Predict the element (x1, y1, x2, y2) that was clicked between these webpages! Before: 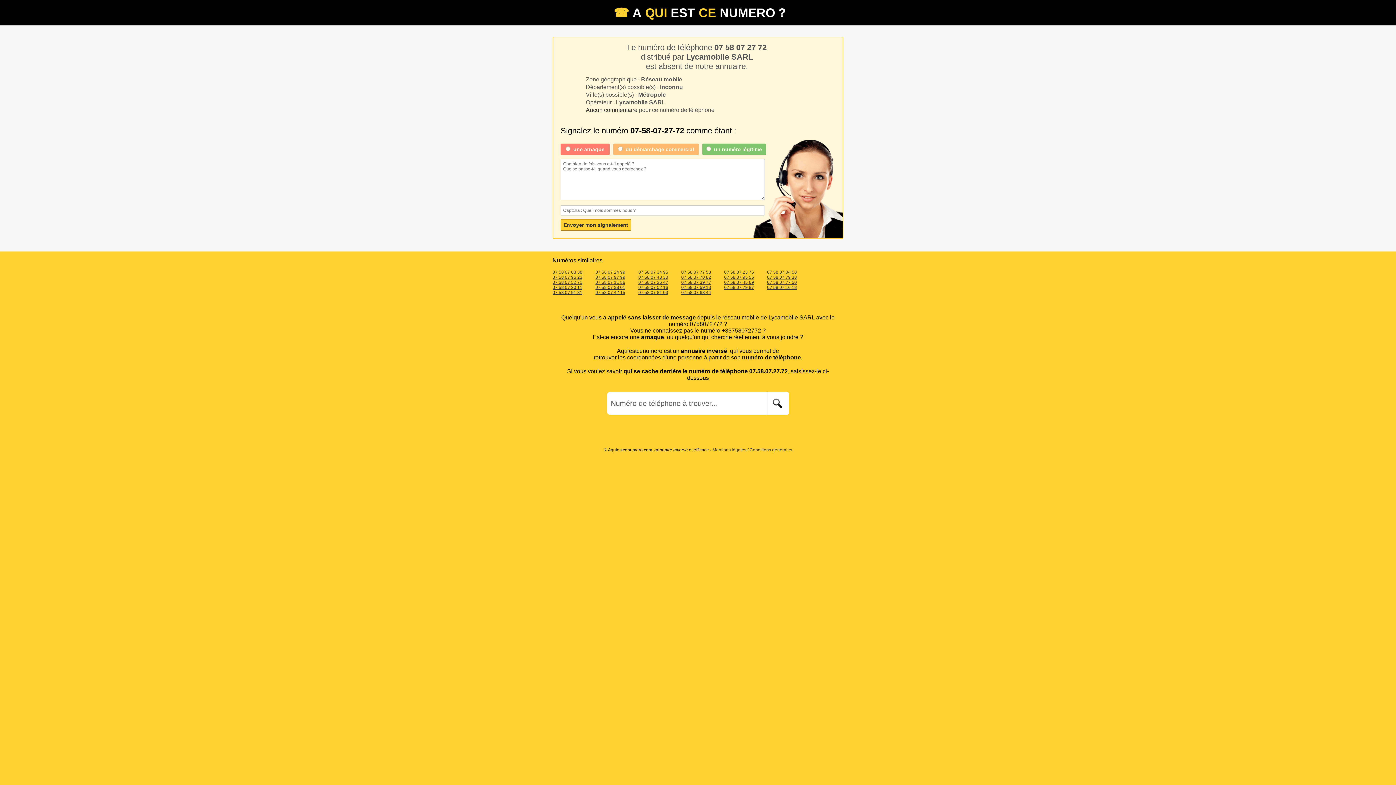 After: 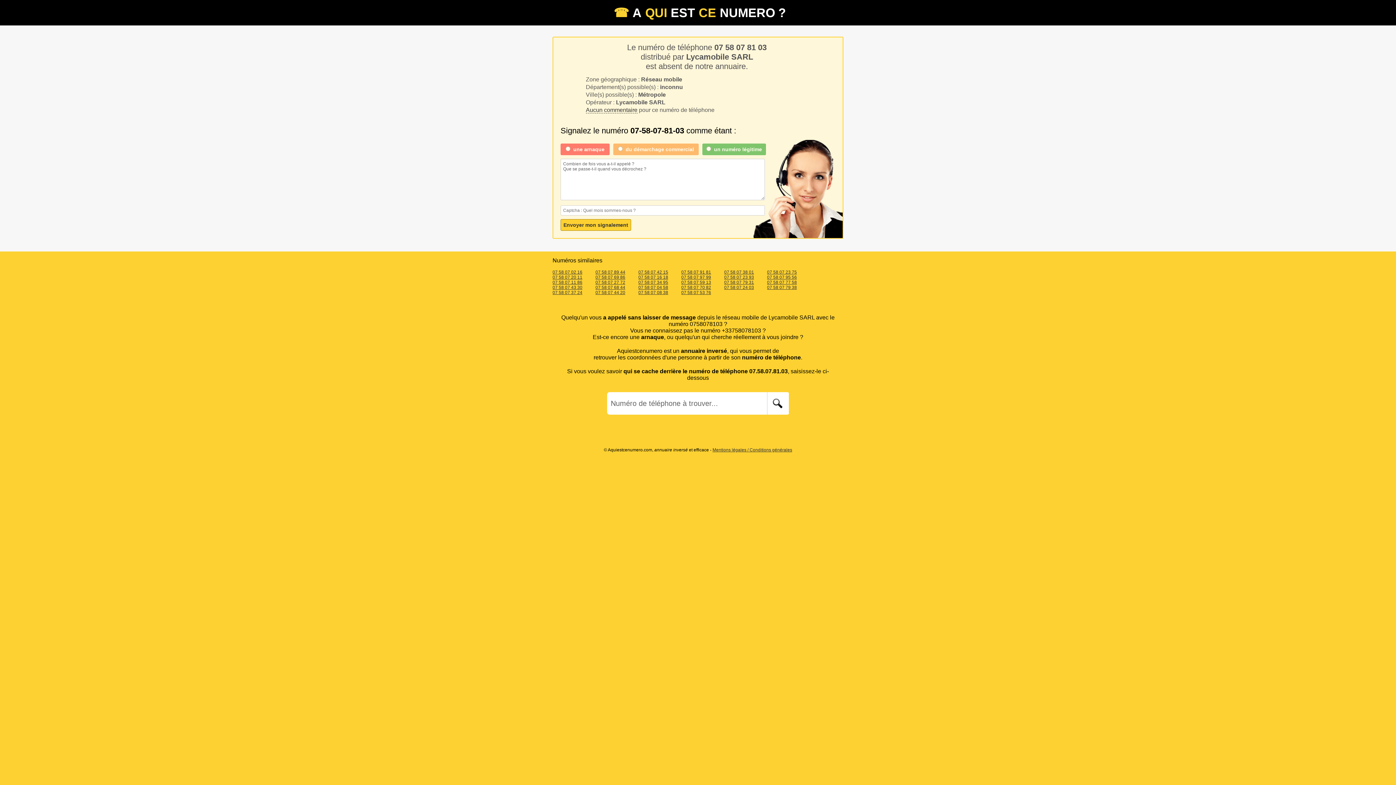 Action: label: 07 58 07 81 03 bbox: (638, 290, 668, 295)